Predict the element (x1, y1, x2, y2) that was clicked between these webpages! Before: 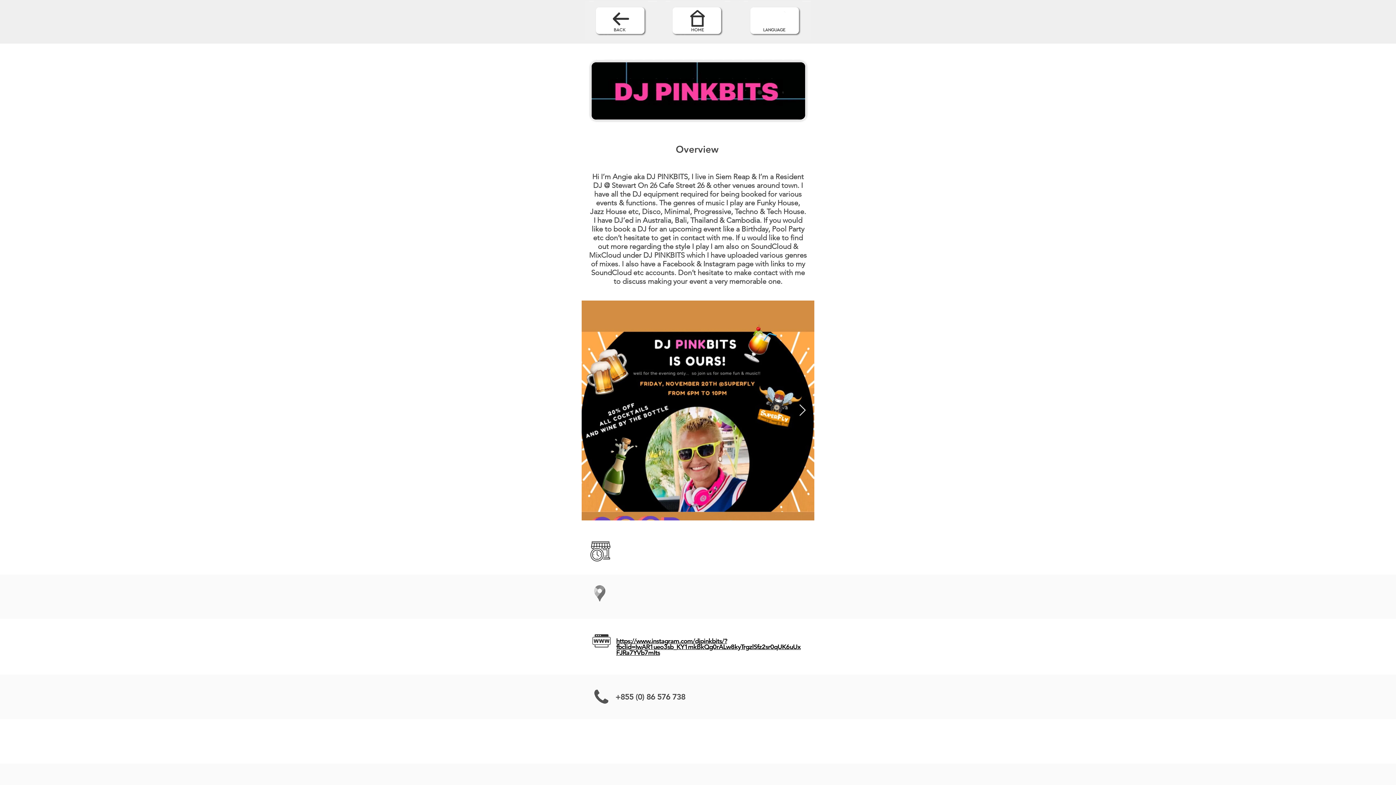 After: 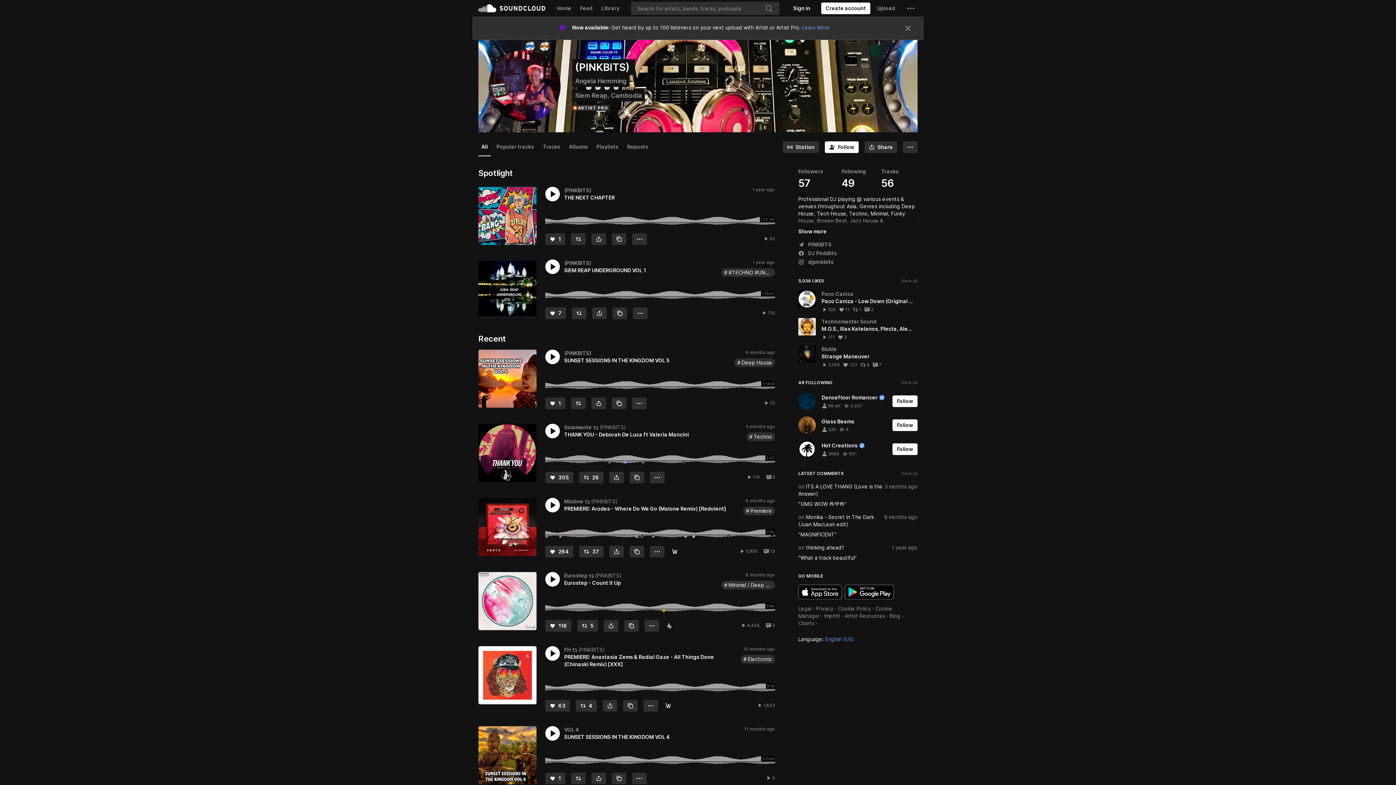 Action: bbox: (581, 585, 807, 610)